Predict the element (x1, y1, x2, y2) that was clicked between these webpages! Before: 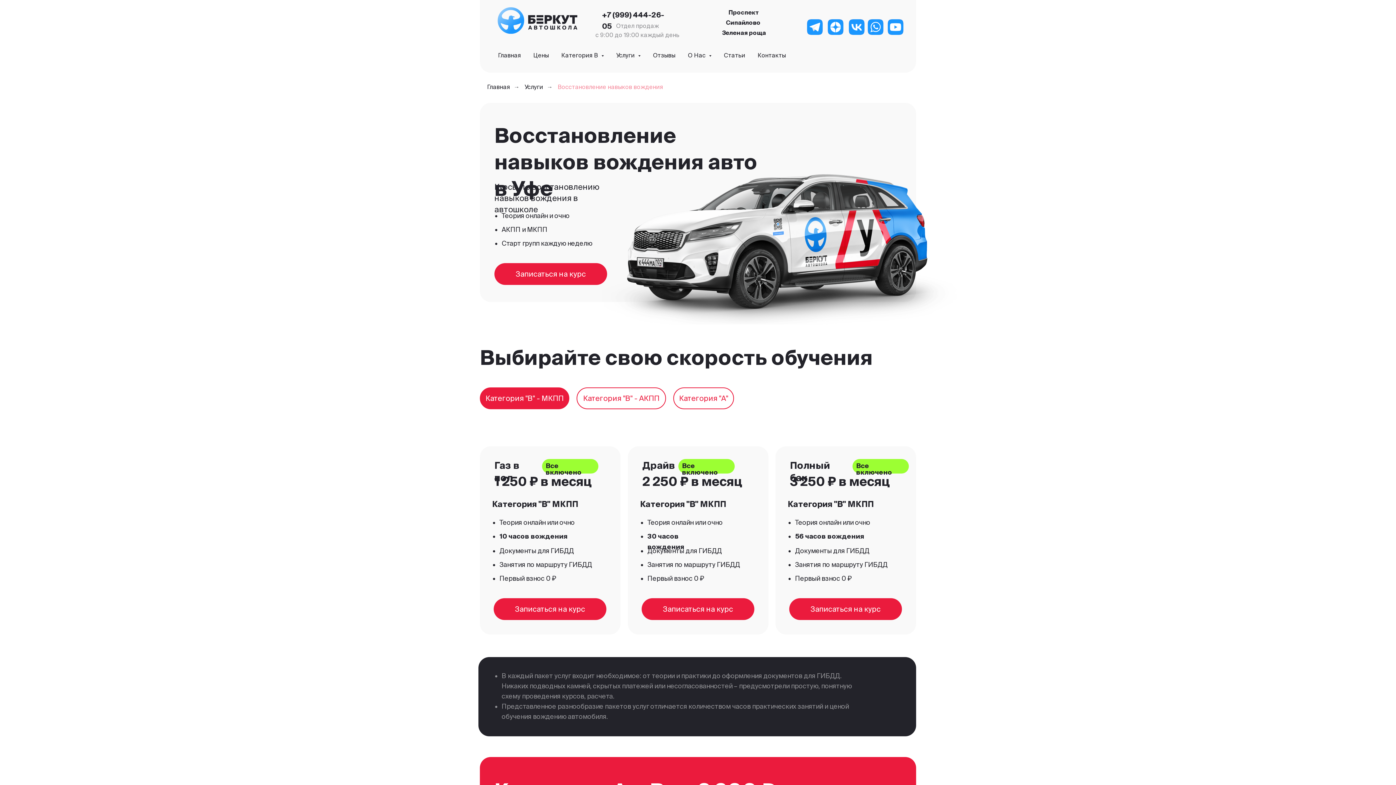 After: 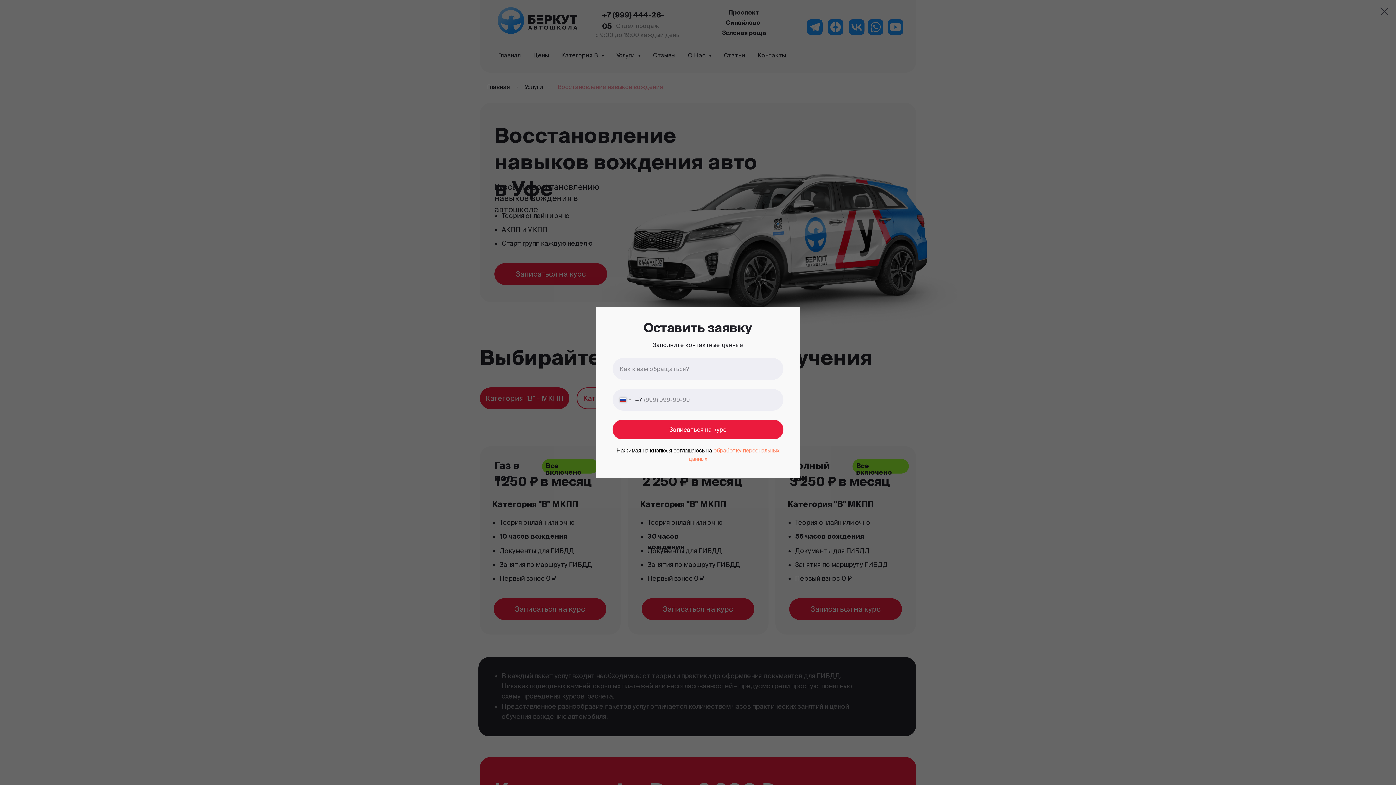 Action: label: Записаться на курс bbox: (494, 263, 607, 285)